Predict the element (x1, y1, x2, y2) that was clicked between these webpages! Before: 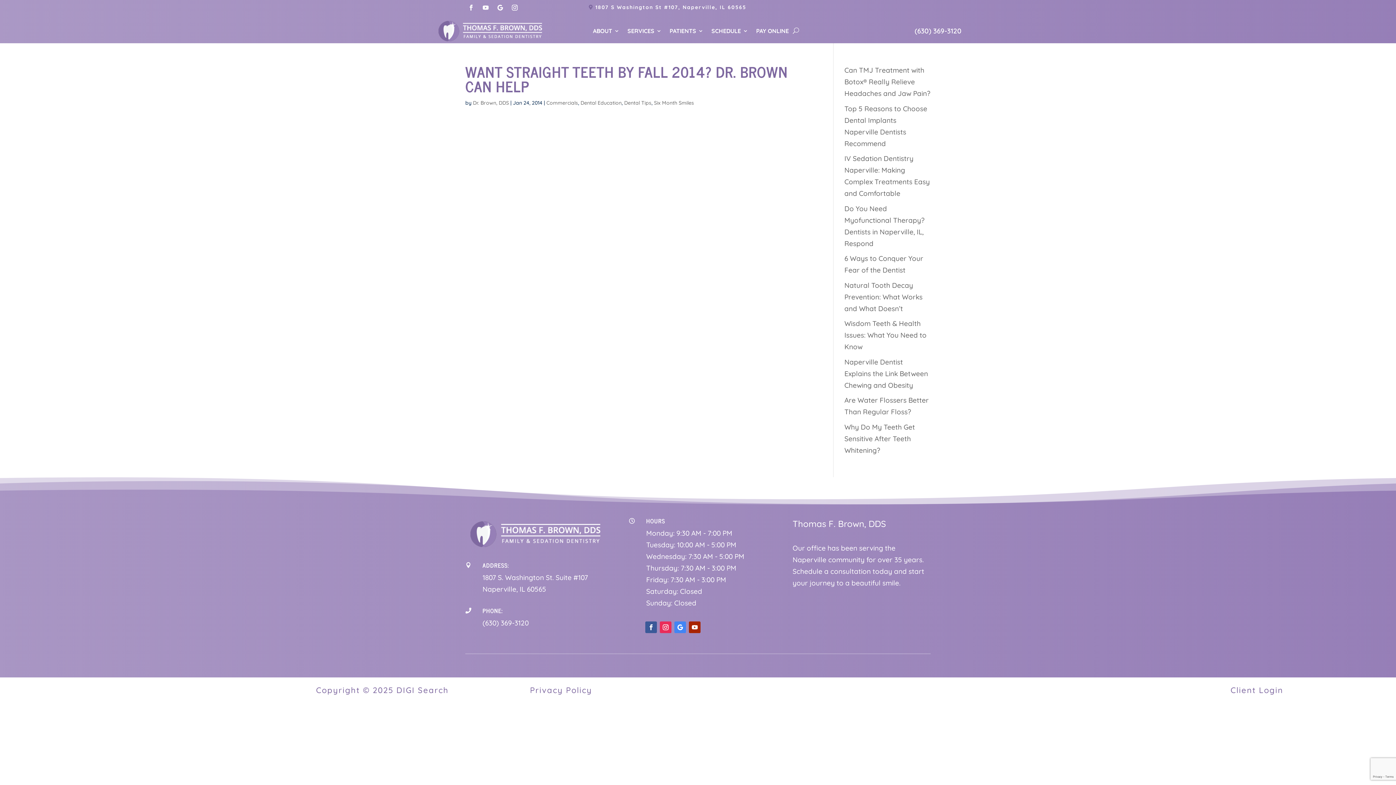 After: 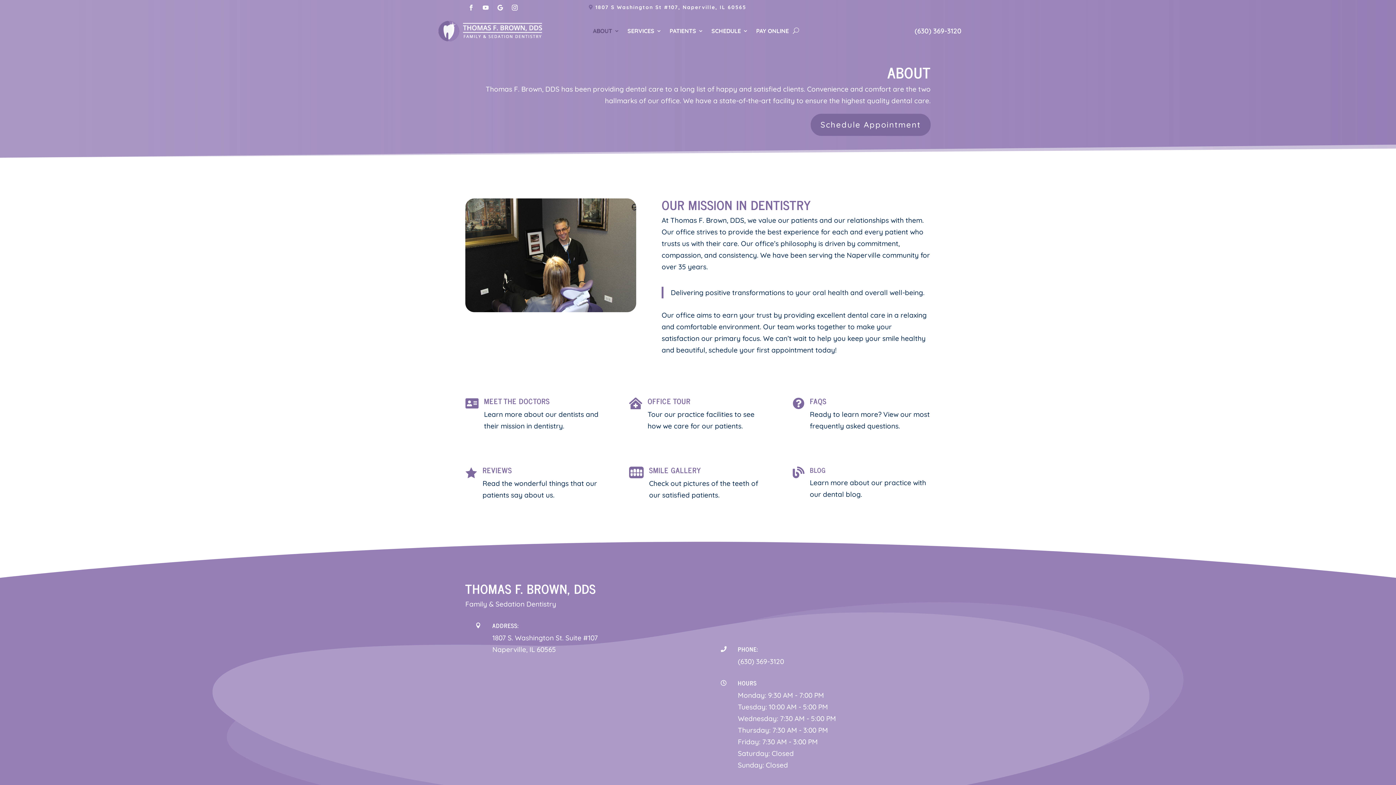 Action: label: ABOUT bbox: (593, 28, 619, 36)